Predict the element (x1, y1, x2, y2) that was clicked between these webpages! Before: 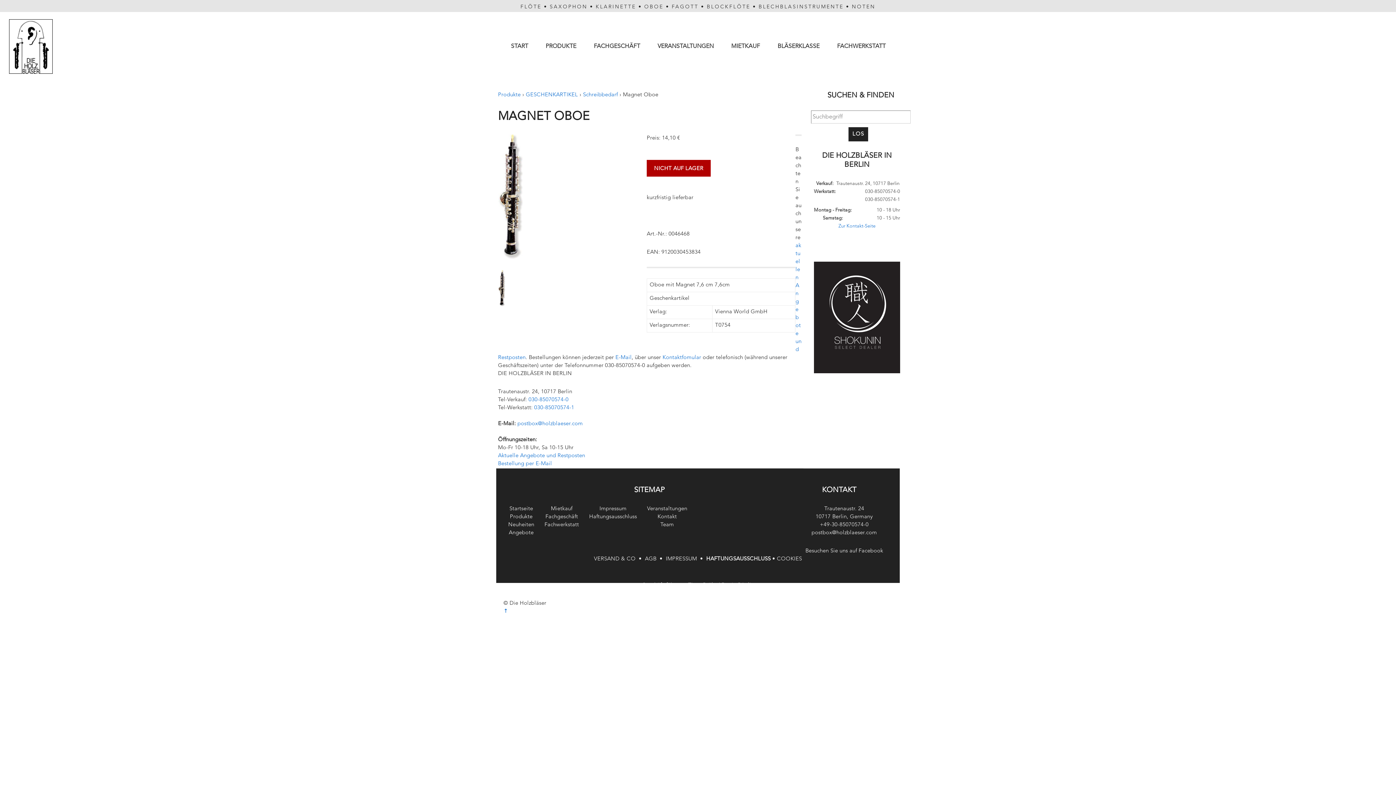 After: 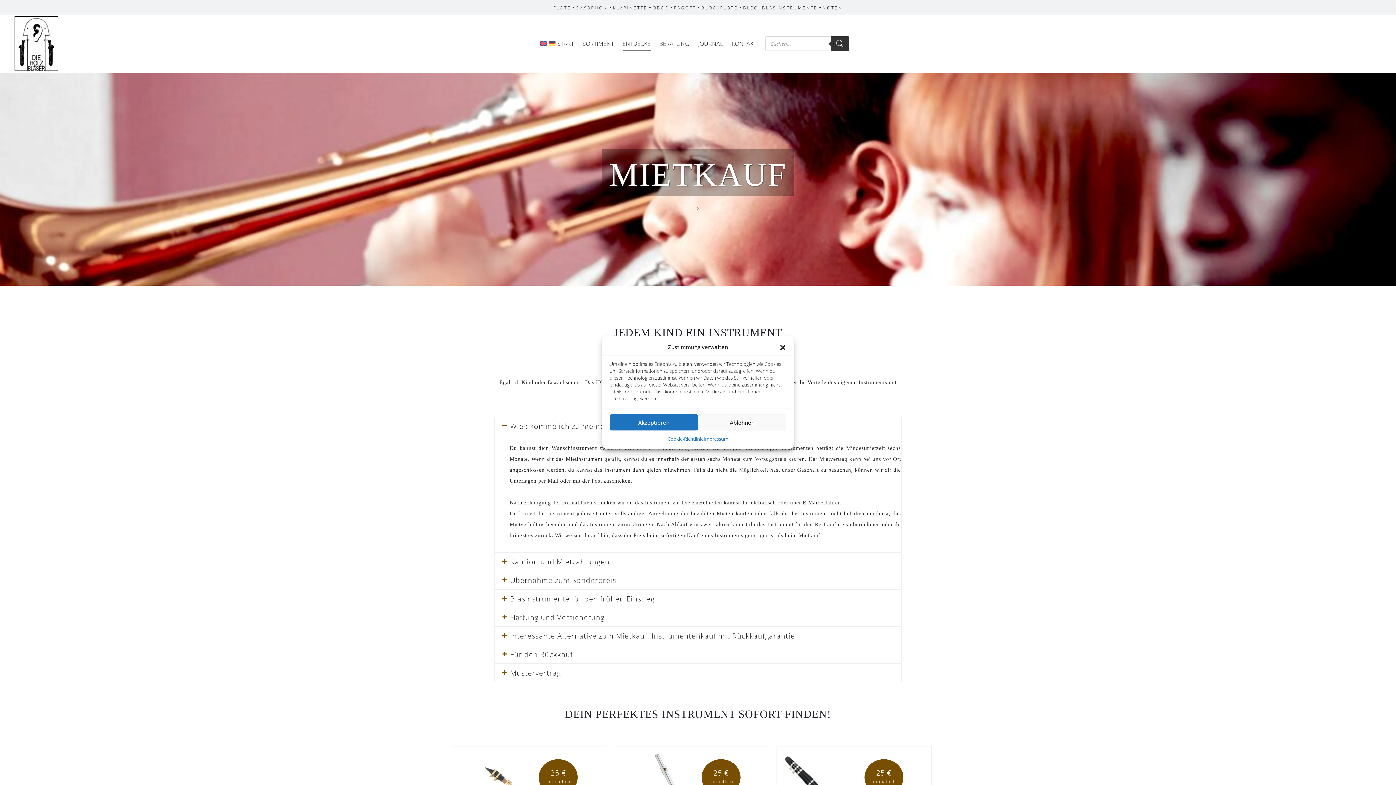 Action: bbox: (551, 506, 572, 512) label: Mietkauf